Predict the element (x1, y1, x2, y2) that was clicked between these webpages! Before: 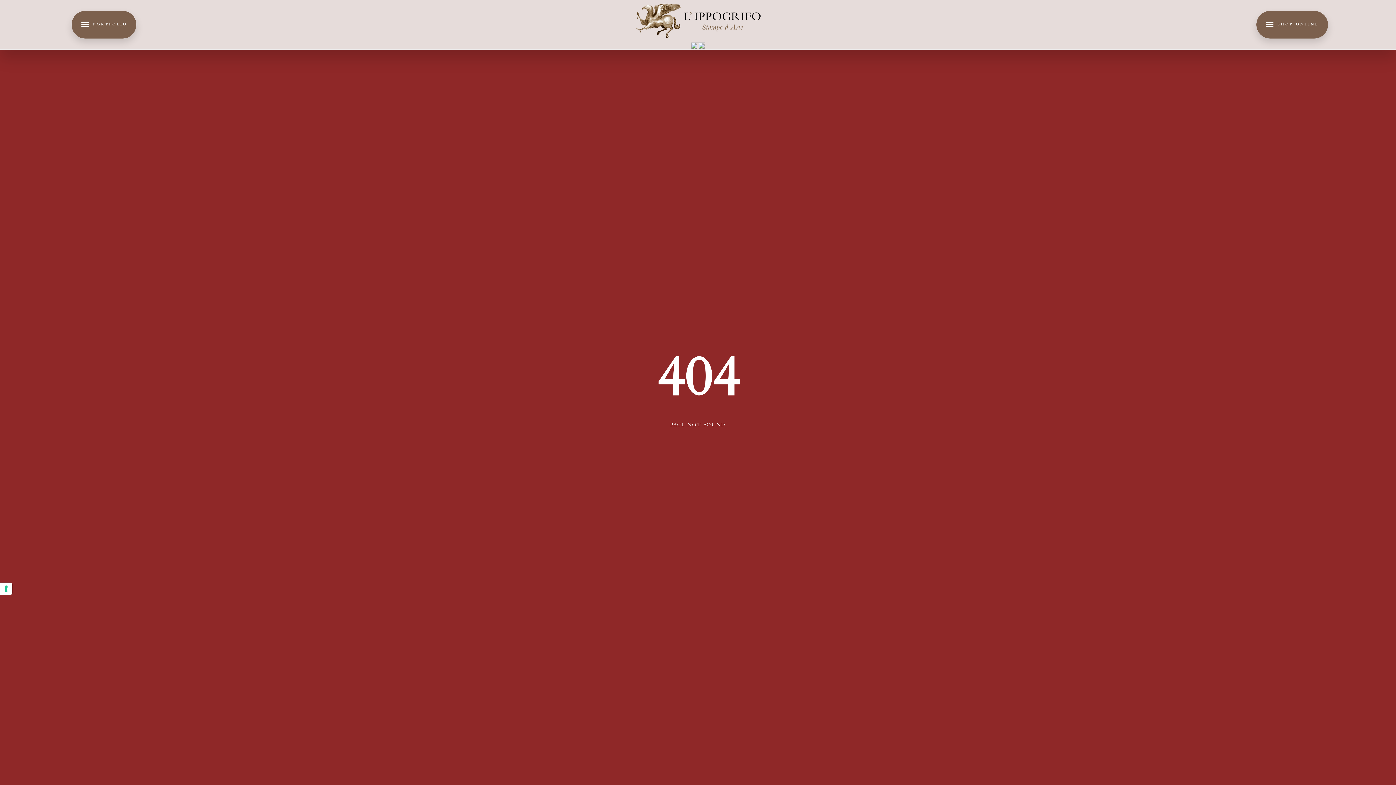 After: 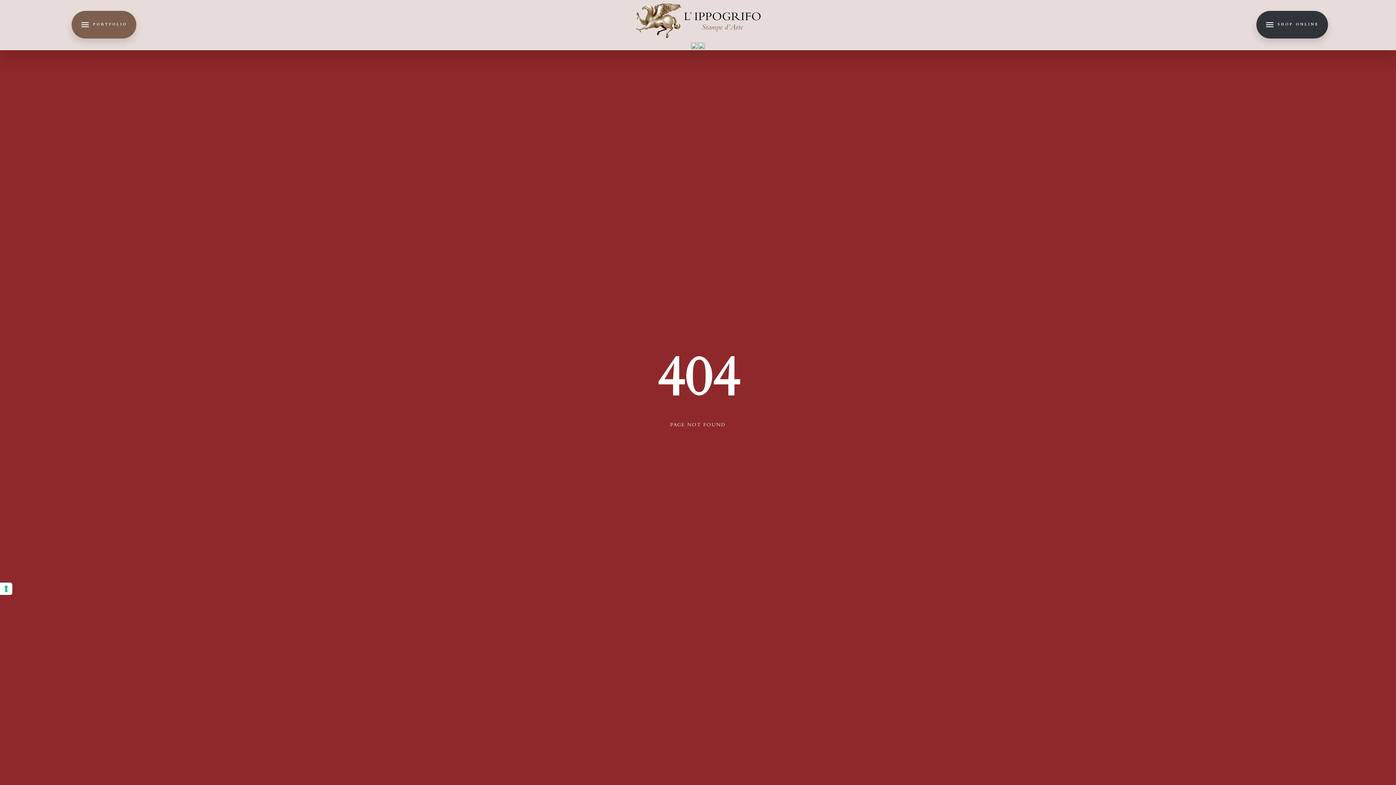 Action: label: SHOP ONLINE bbox: (1256, 10, 1328, 38)